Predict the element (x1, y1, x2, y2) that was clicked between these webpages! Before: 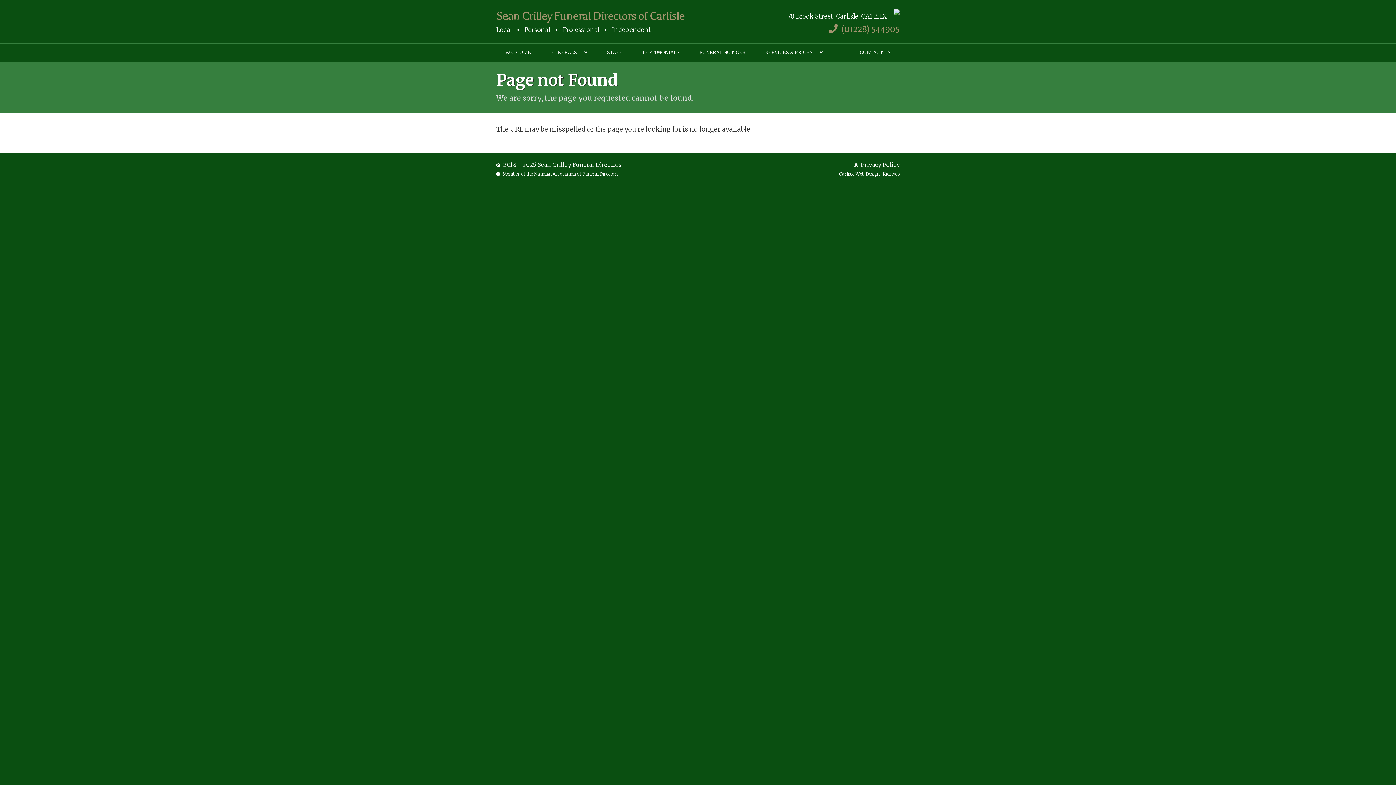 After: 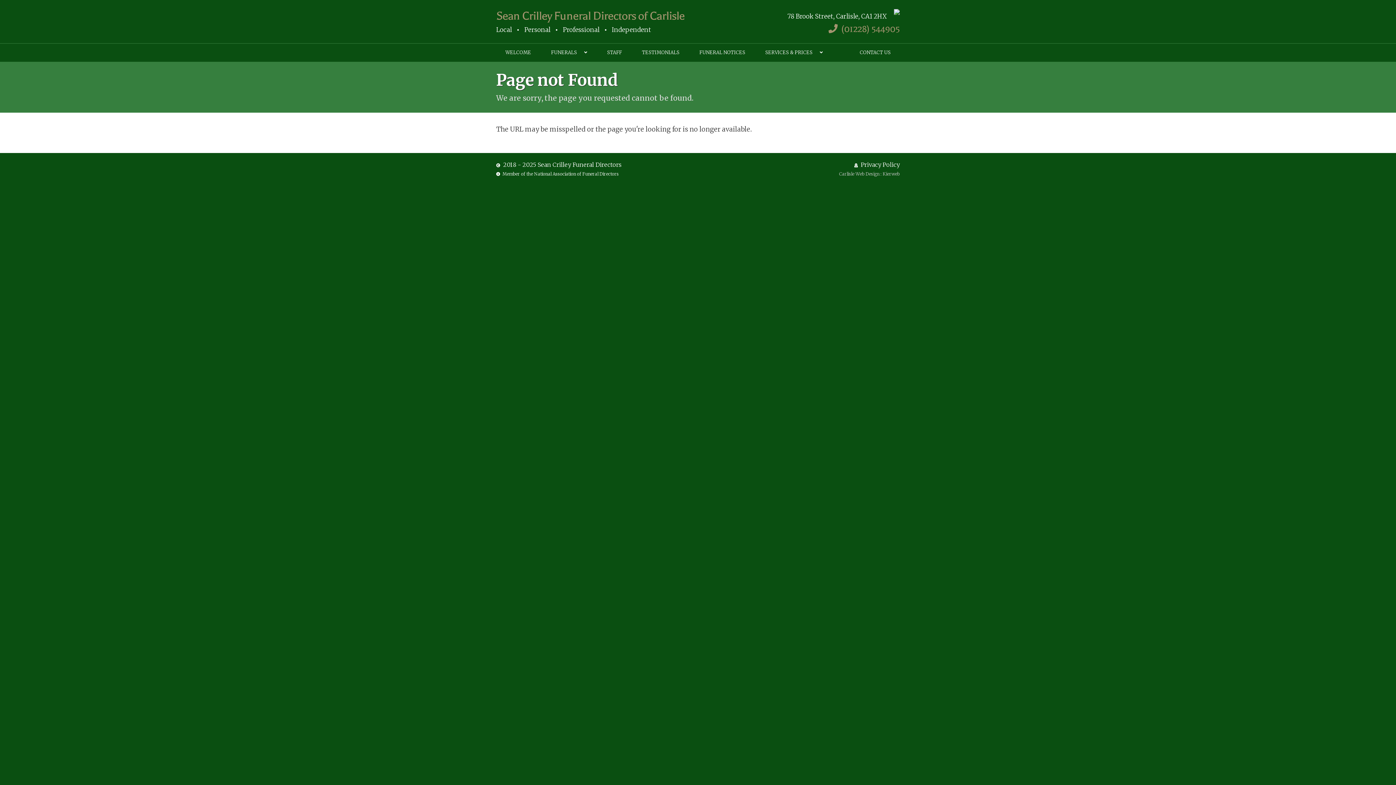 Action: label: Carlisle Web Design : Kierweb bbox: (839, 171, 900, 176)